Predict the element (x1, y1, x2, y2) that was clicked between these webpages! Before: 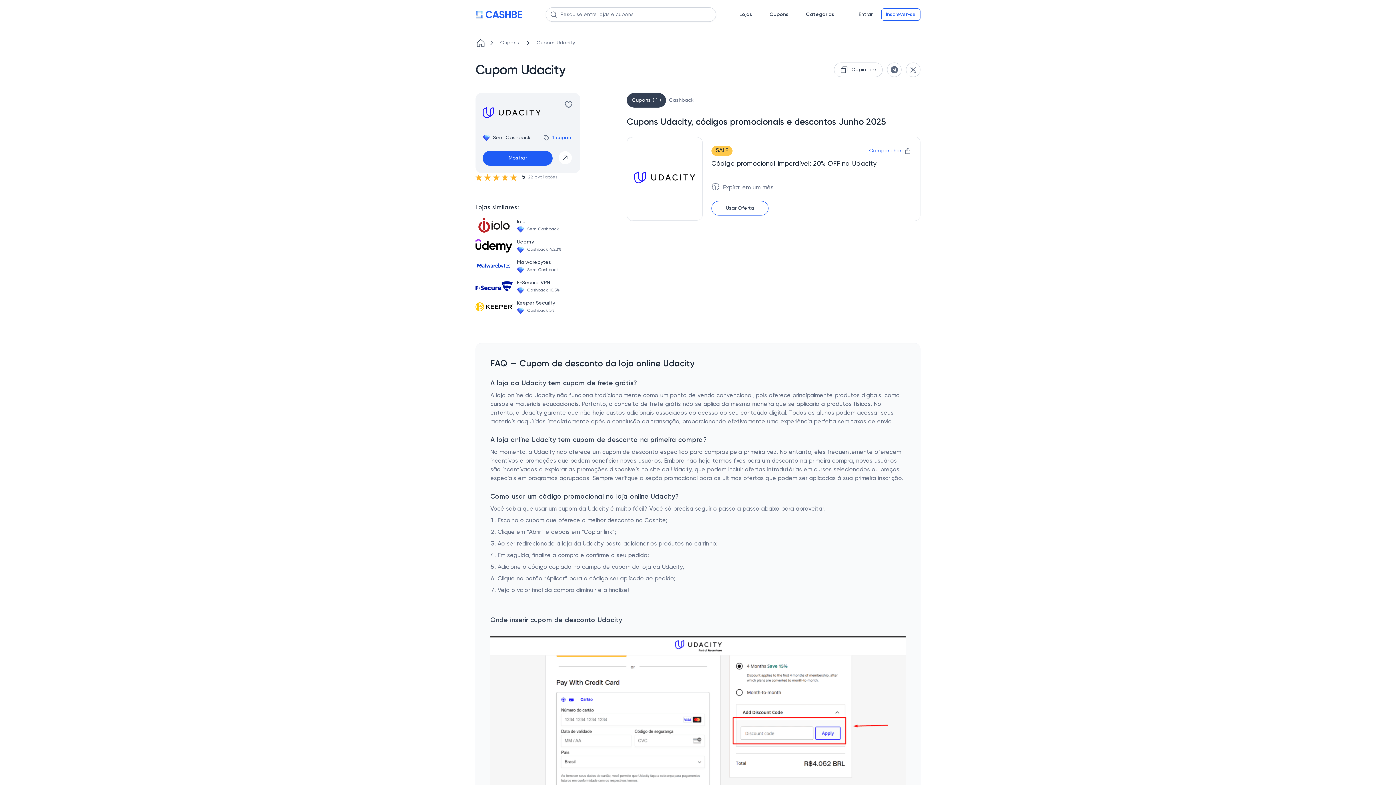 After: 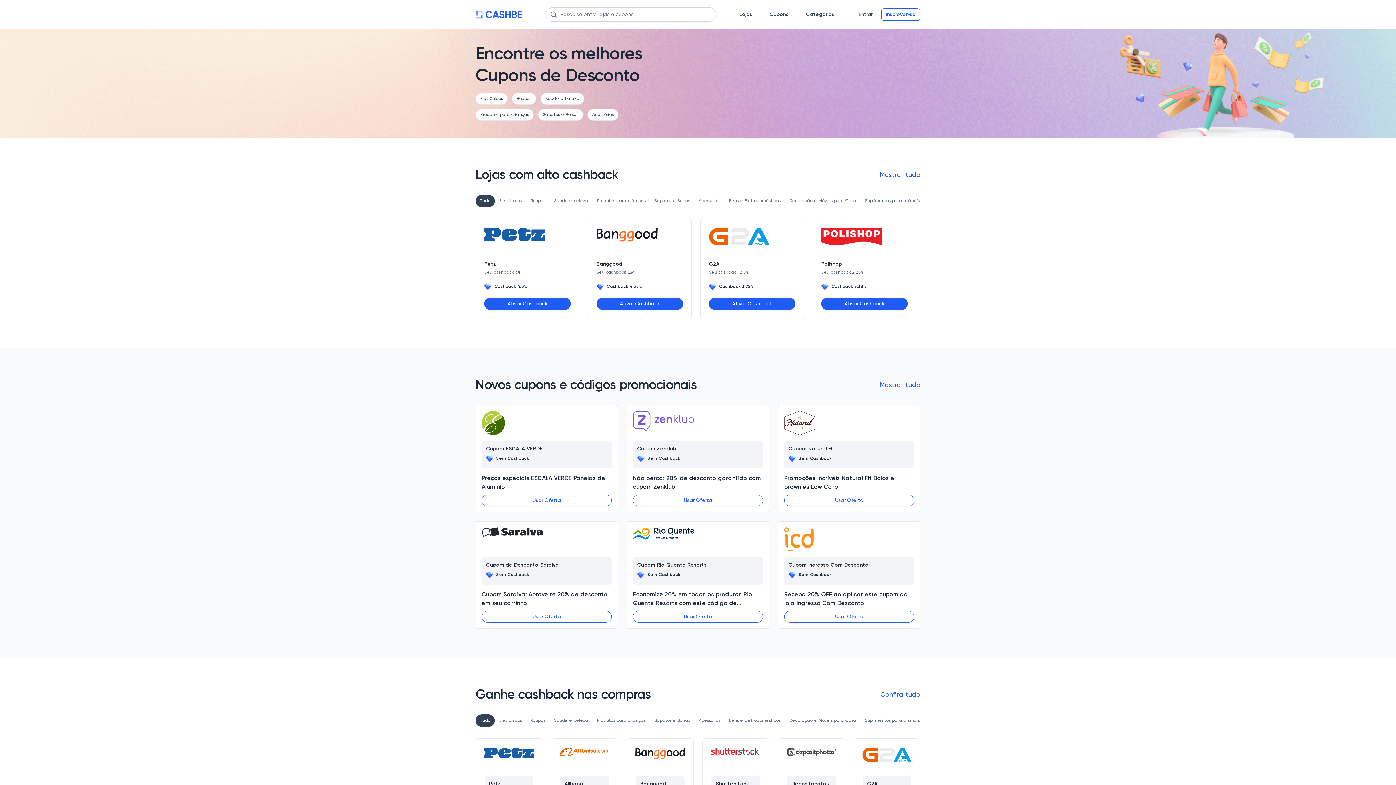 Action: bbox: (475, 37, 494, 48)